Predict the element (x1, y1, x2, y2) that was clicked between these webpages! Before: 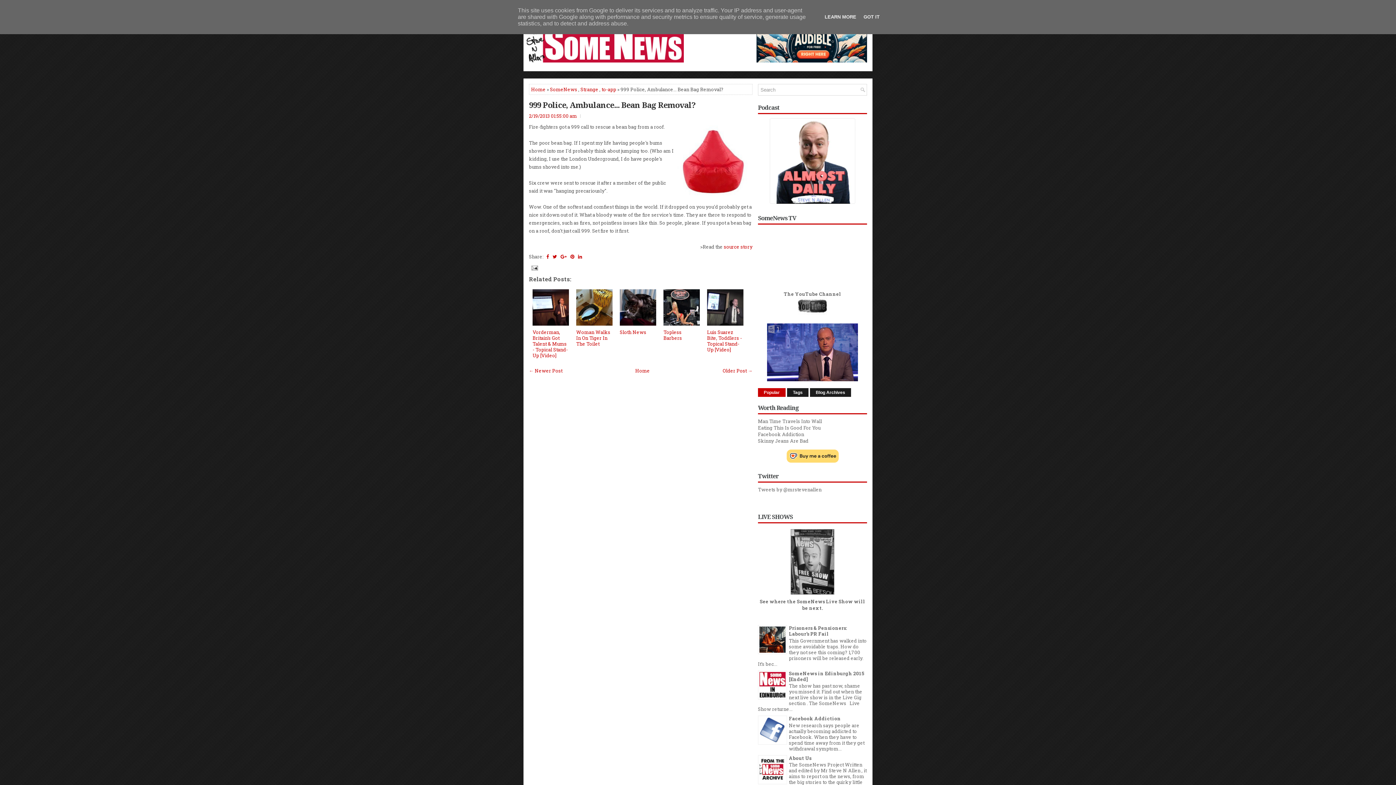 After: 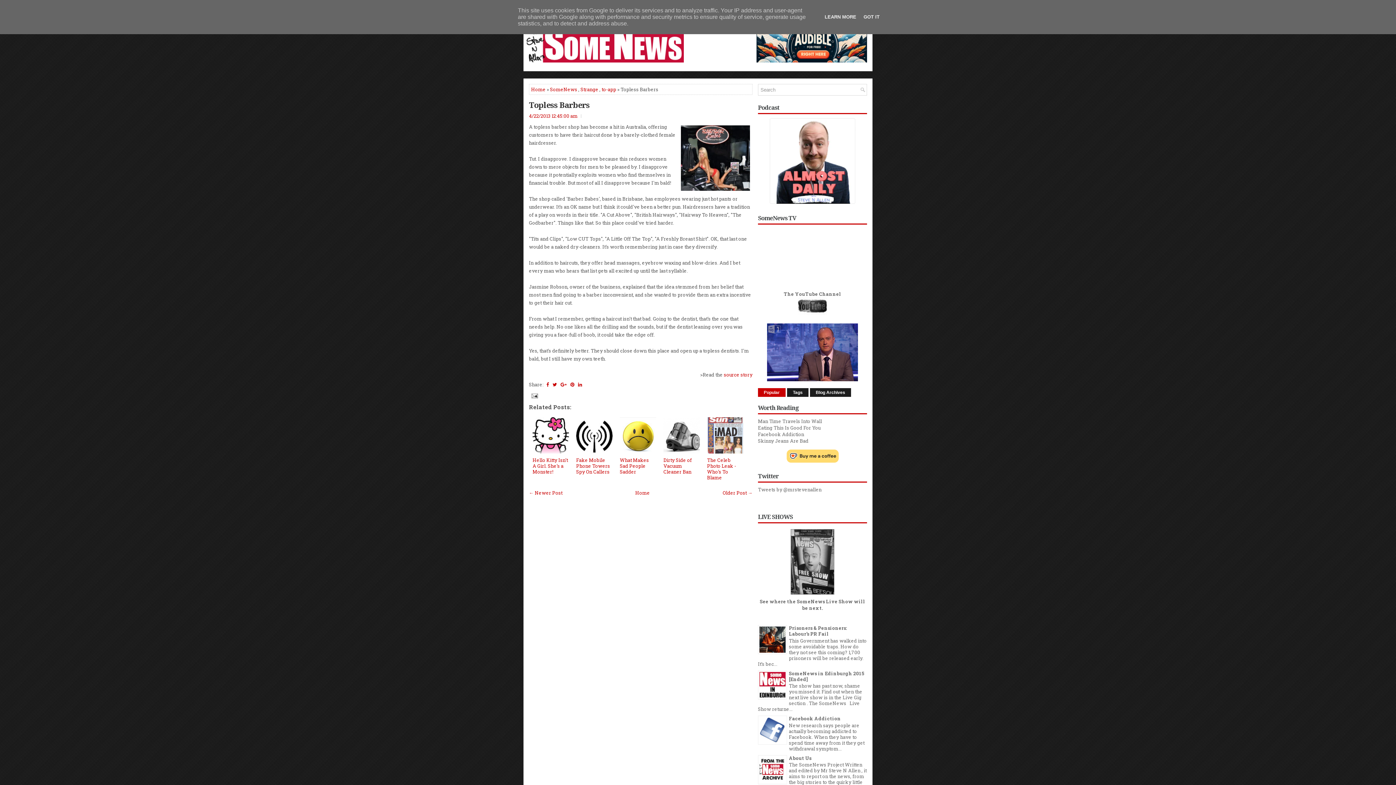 Action: bbox: (663, 289, 700, 325)